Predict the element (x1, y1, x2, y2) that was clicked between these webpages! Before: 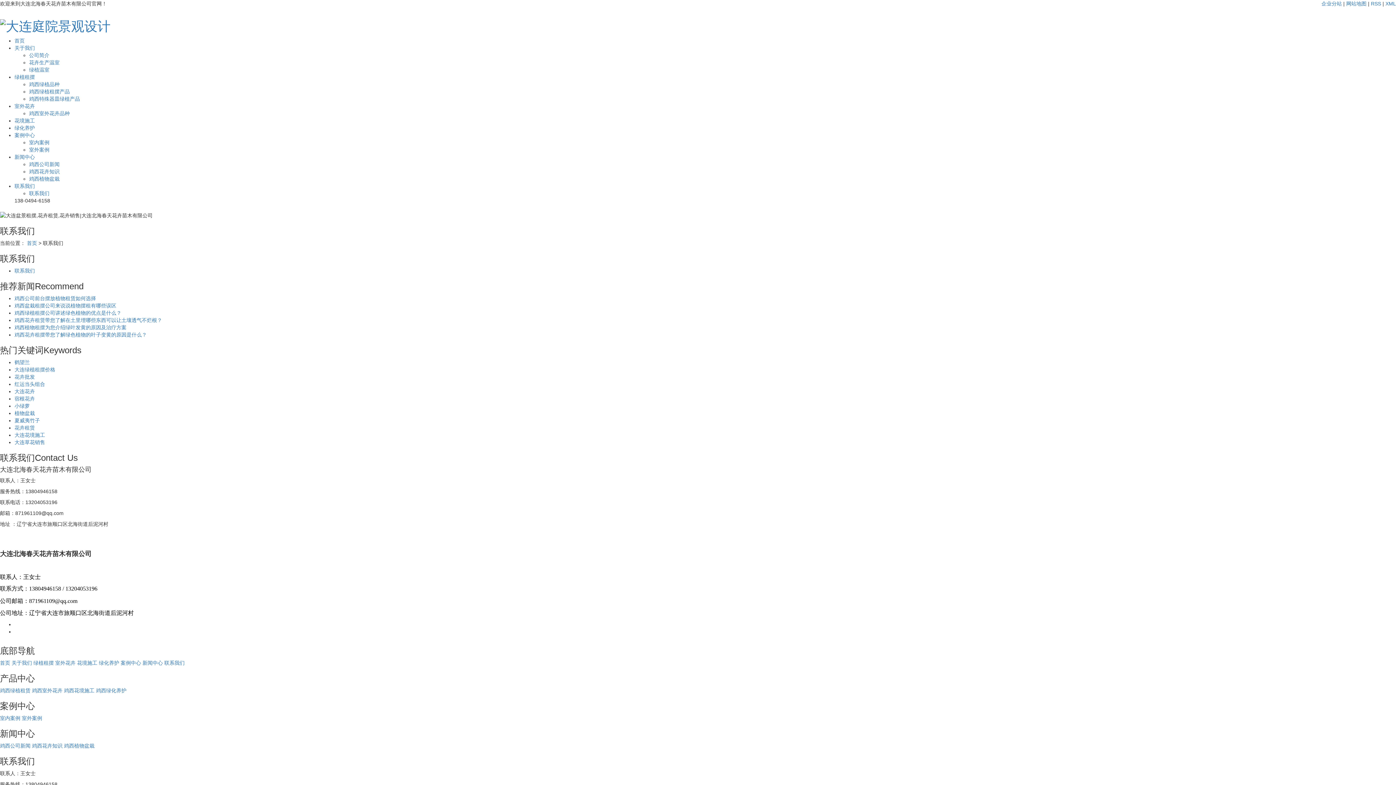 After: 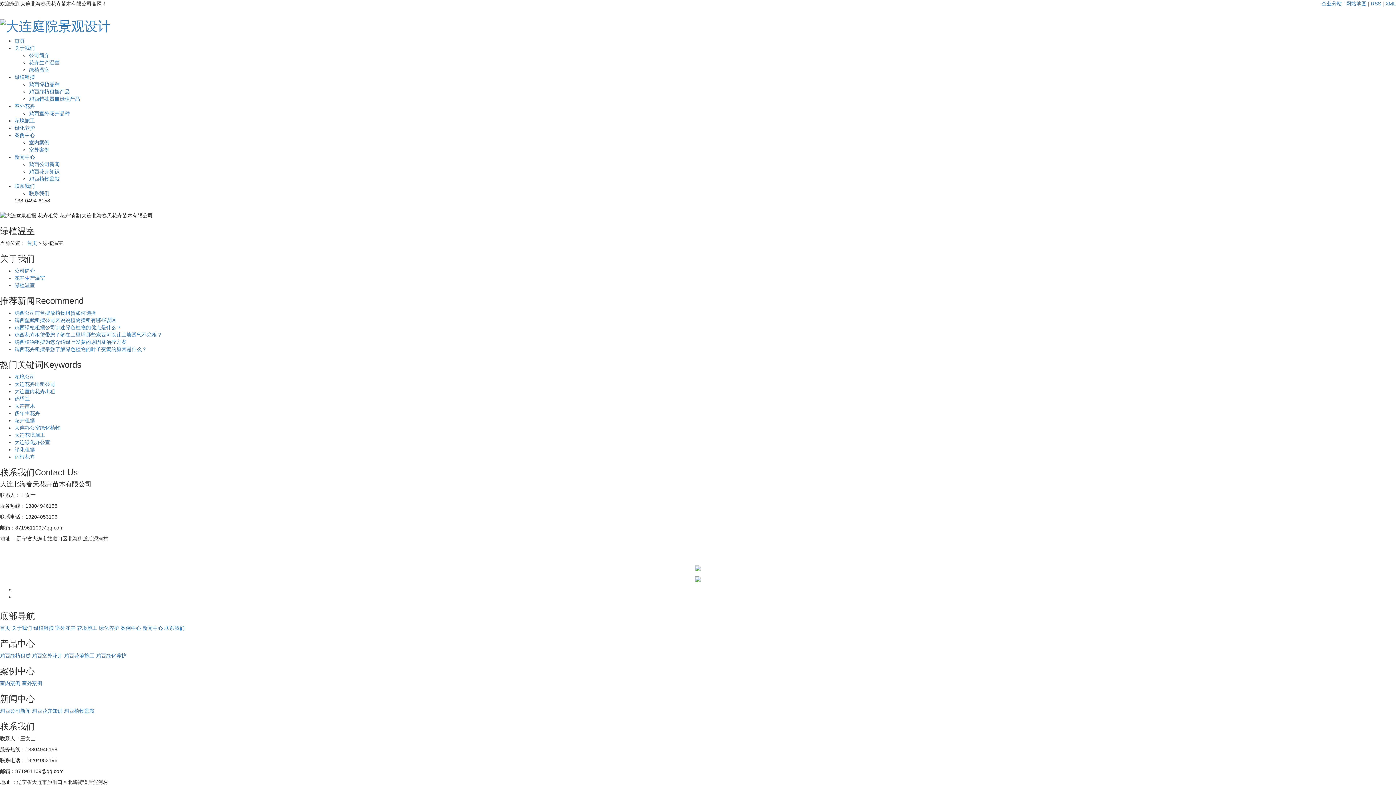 Action: label: 绿植温室 bbox: (29, 66, 49, 72)